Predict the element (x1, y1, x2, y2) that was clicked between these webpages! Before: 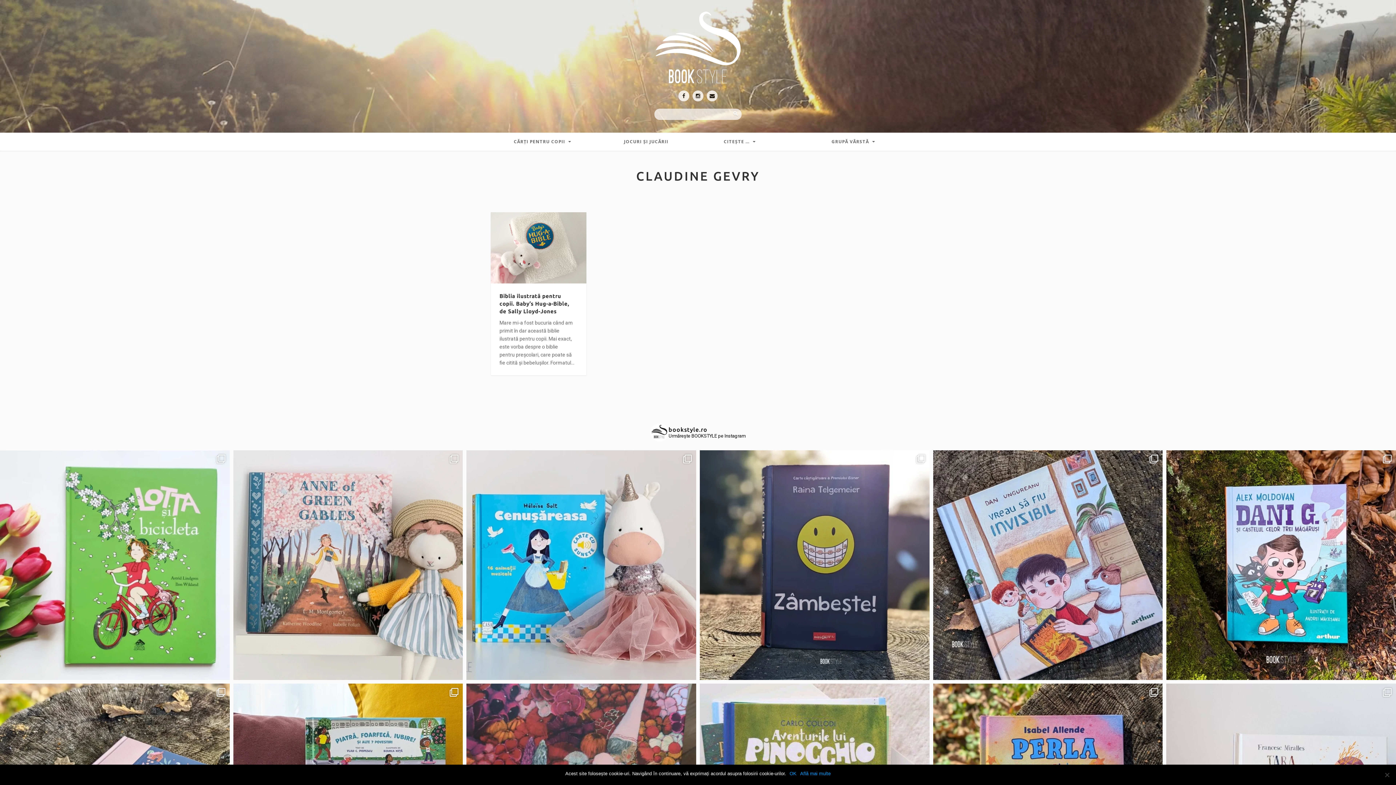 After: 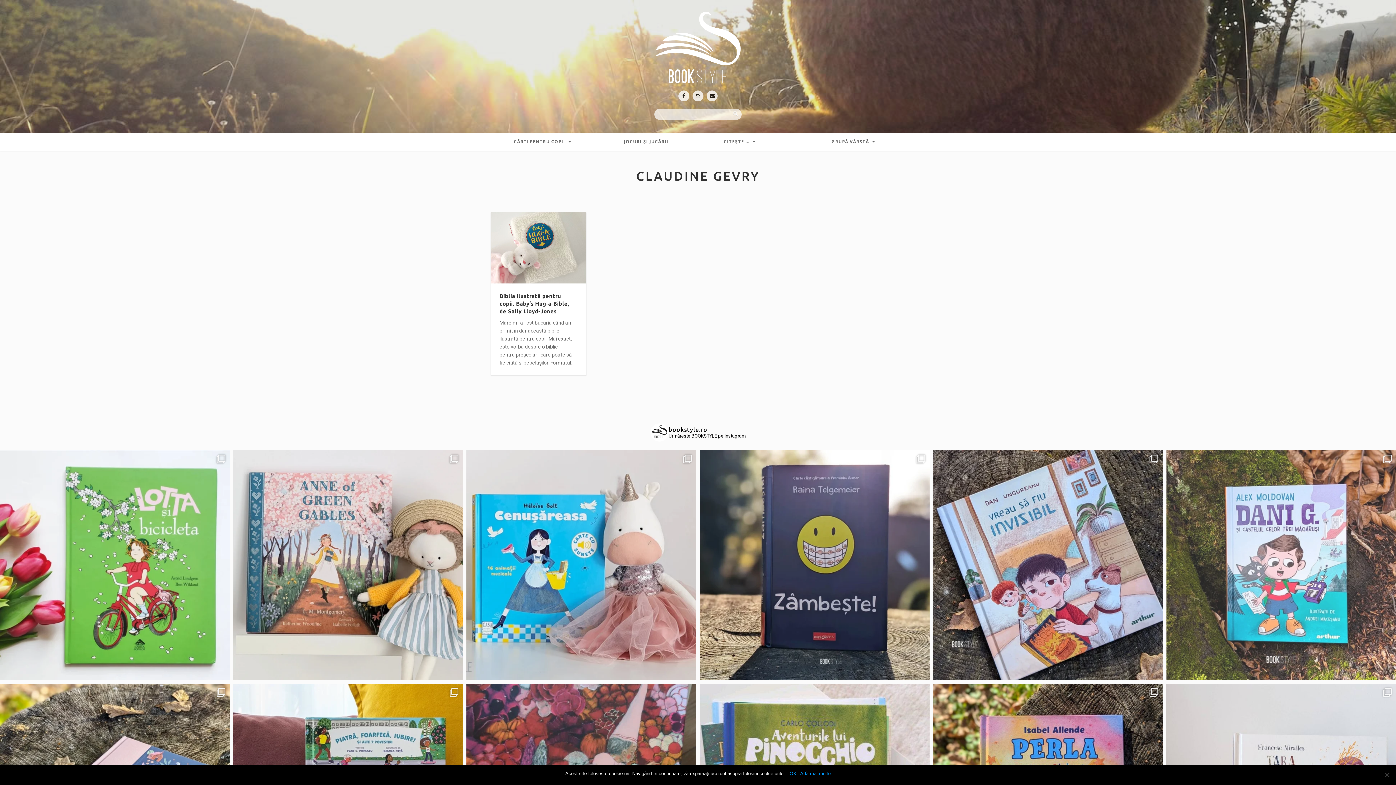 Action: label: Dani G. și castelul celor trei măgăruși, de @a bbox: (1166, 450, 1396, 680)